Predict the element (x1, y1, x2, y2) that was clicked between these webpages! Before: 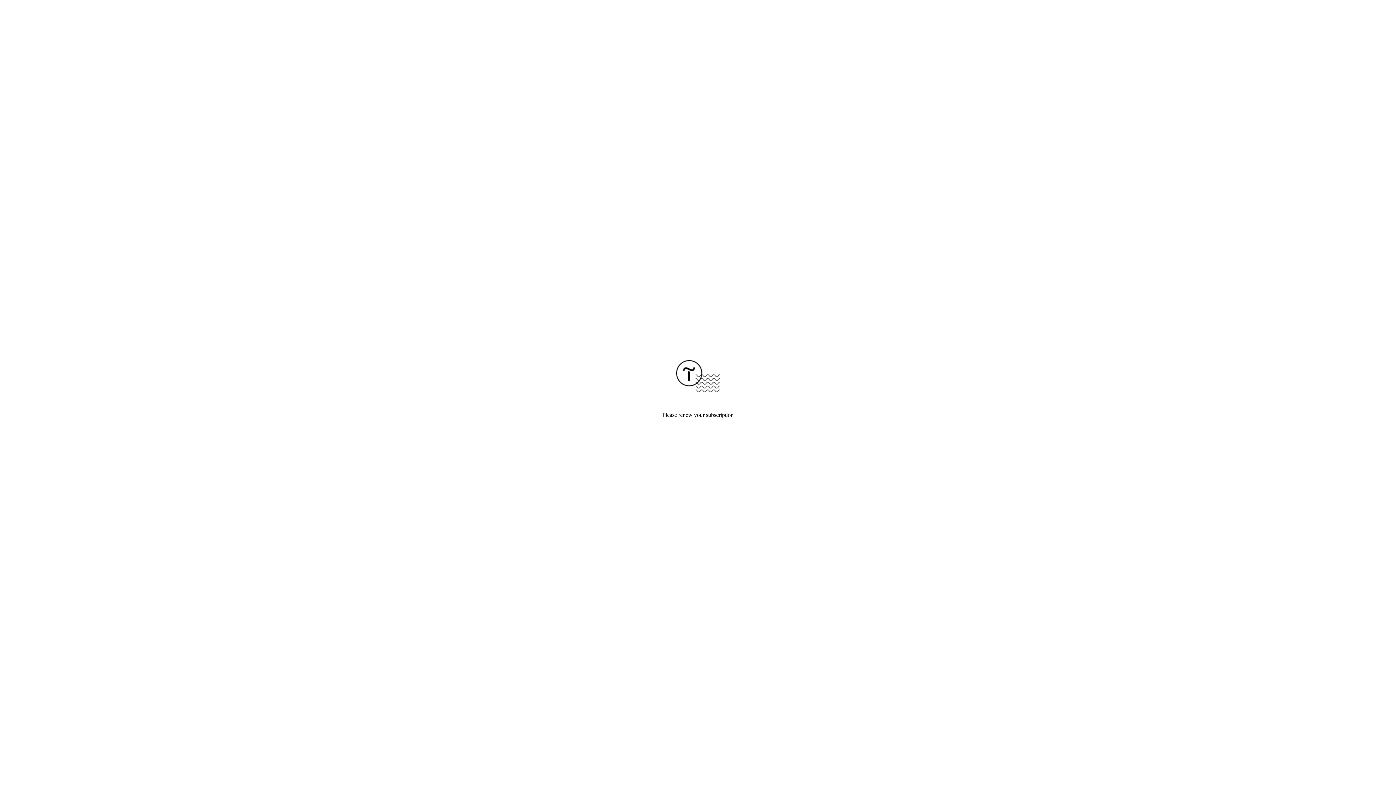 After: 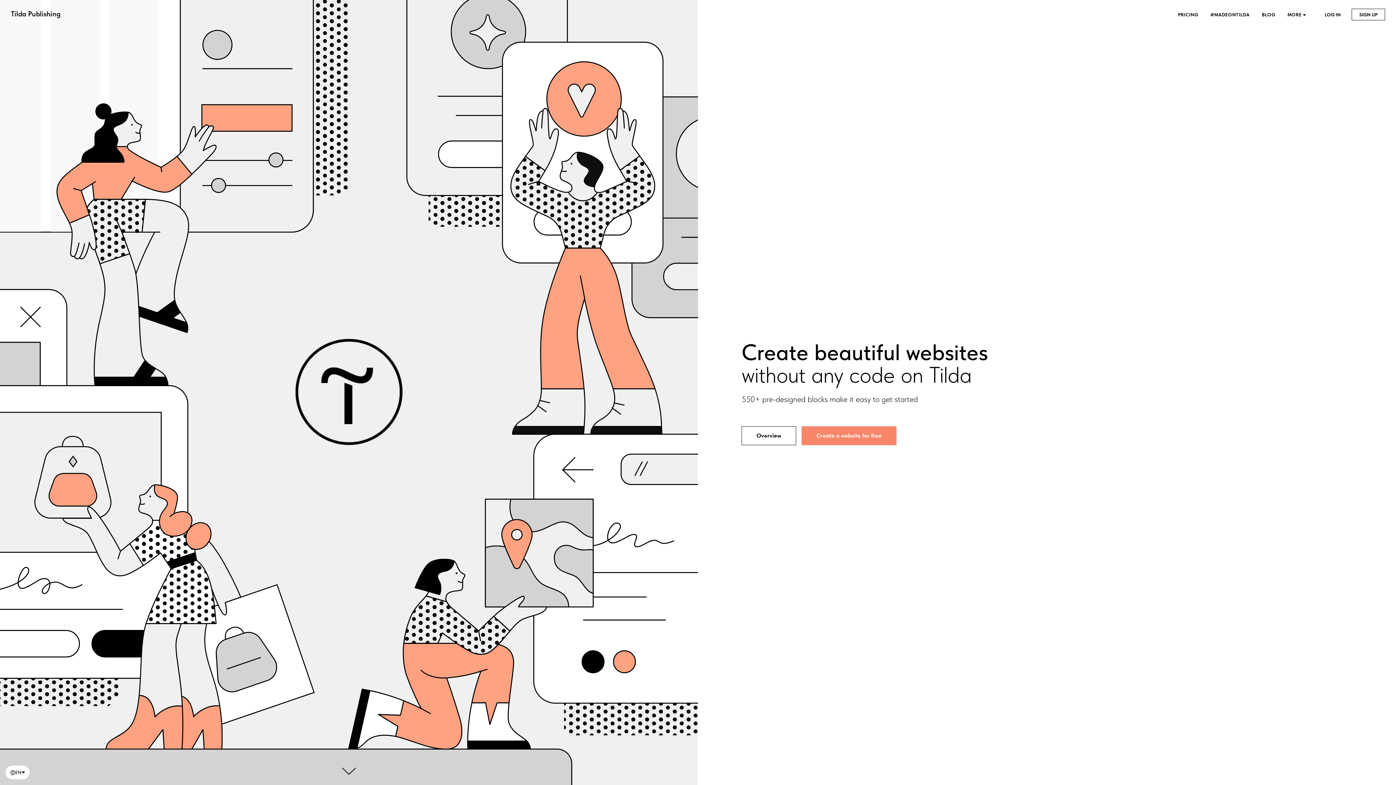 Action: bbox: (676, 387, 720, 393)